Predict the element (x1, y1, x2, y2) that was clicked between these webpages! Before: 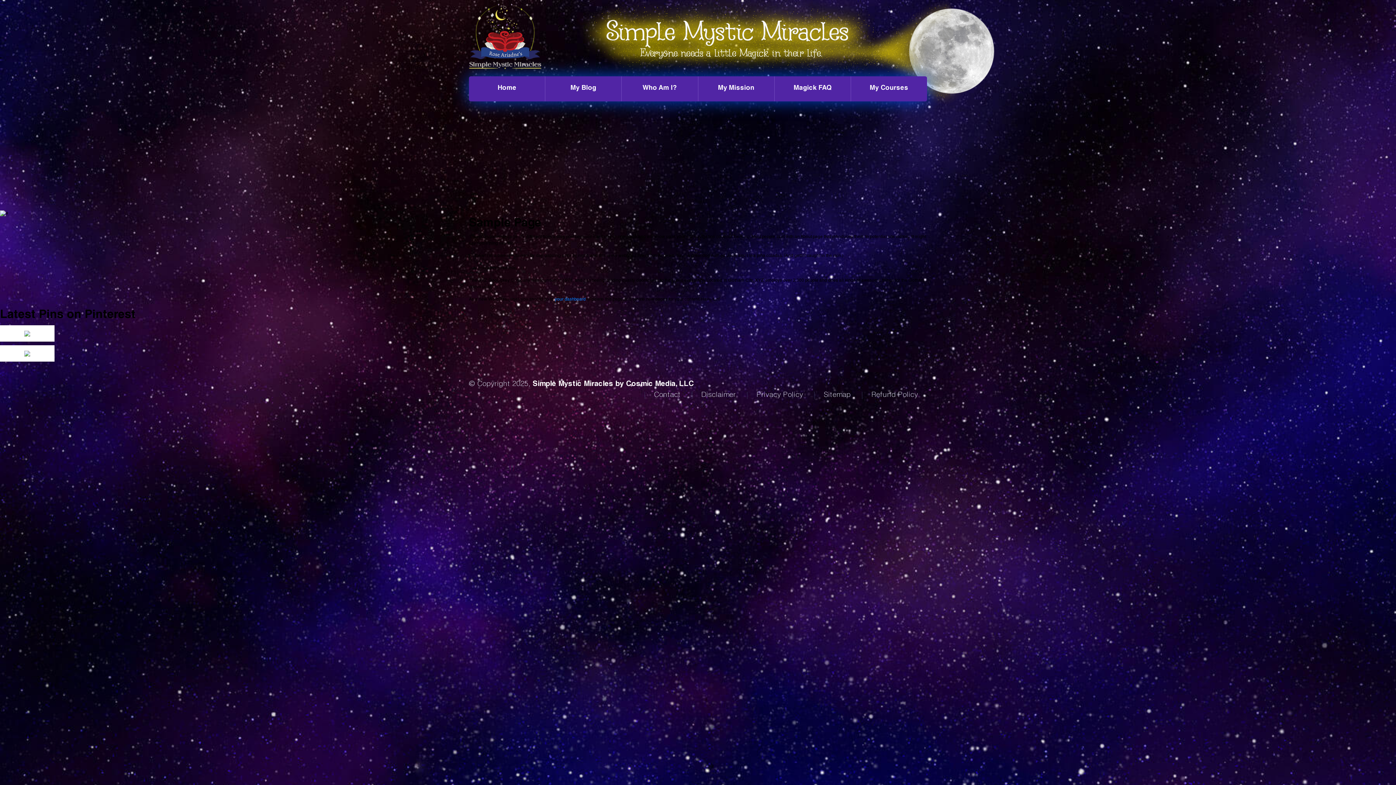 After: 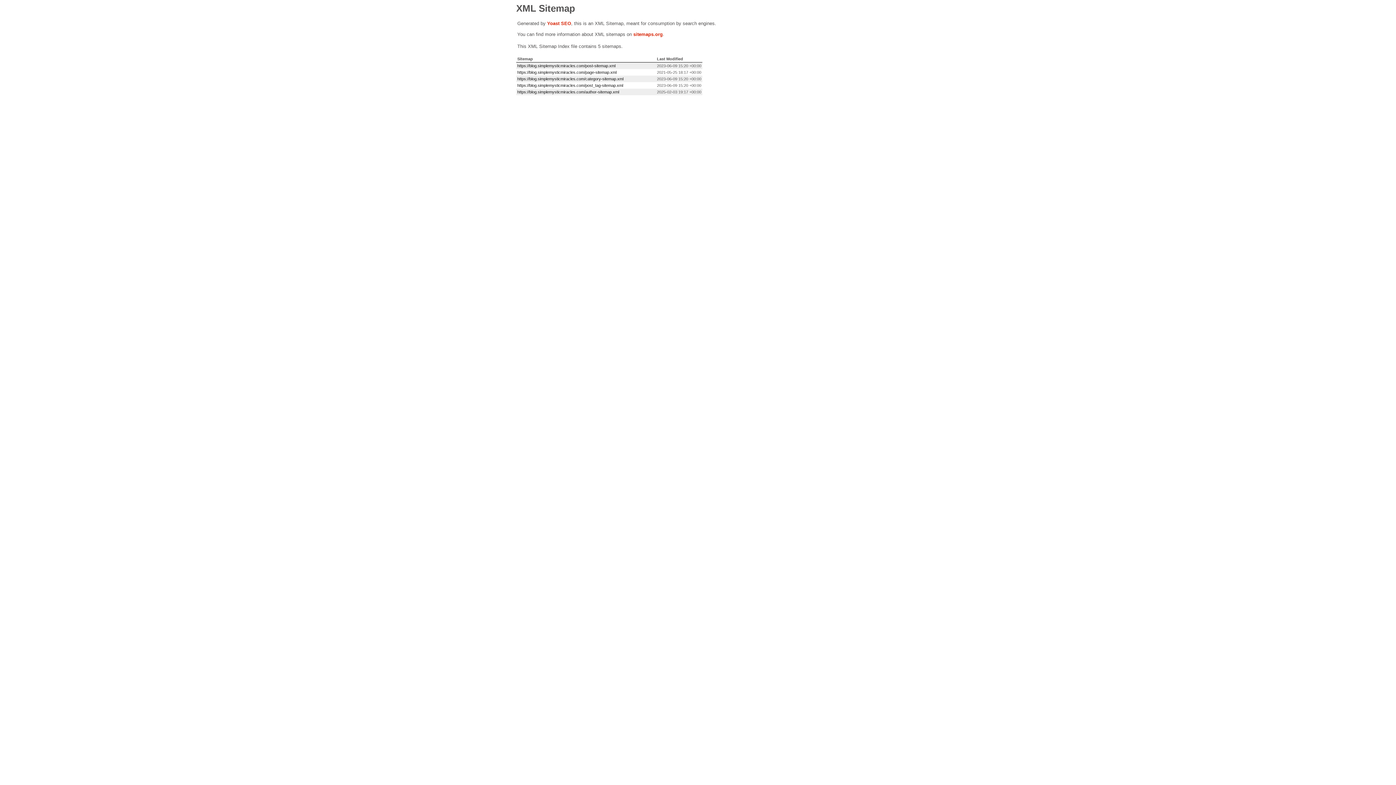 Action: bbox: (824, 391, 850, 399) label: Sitemap